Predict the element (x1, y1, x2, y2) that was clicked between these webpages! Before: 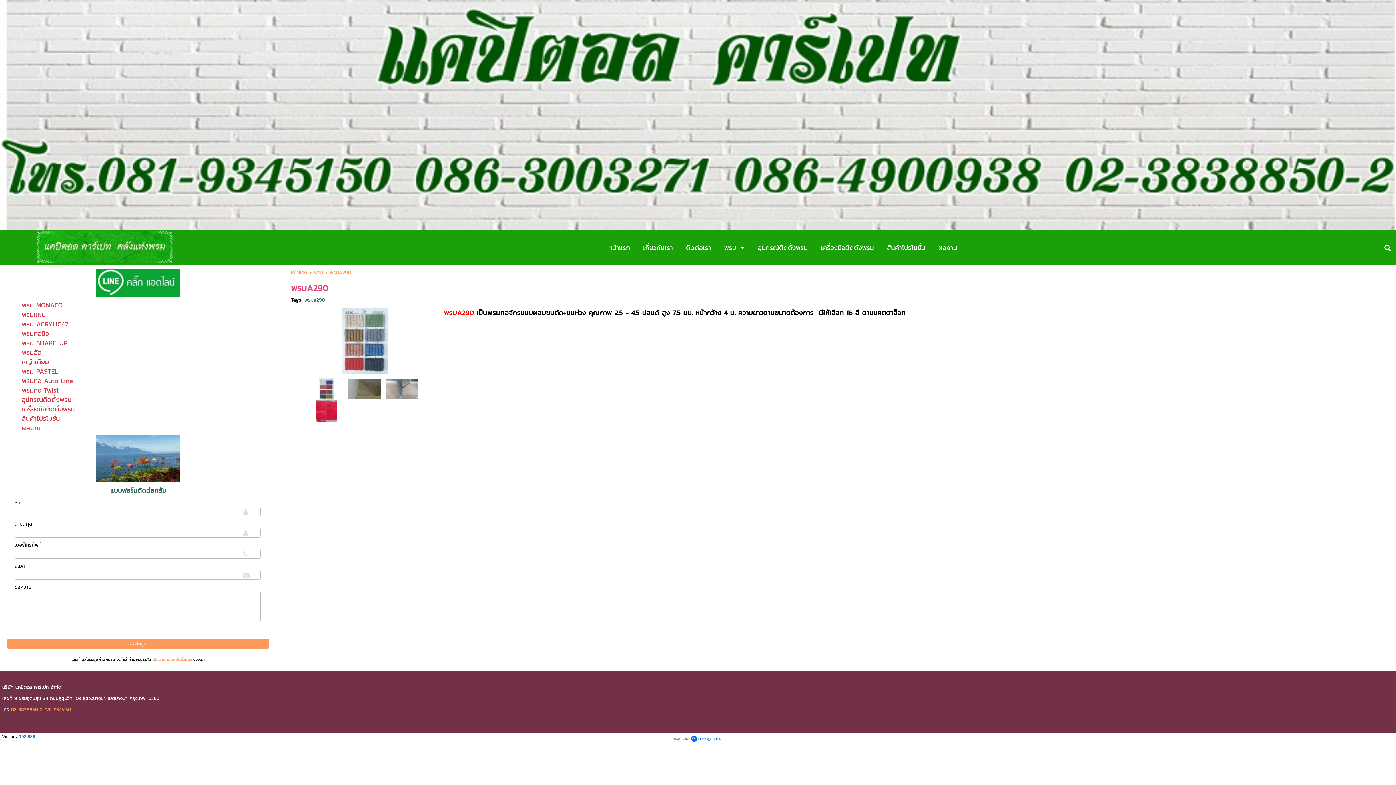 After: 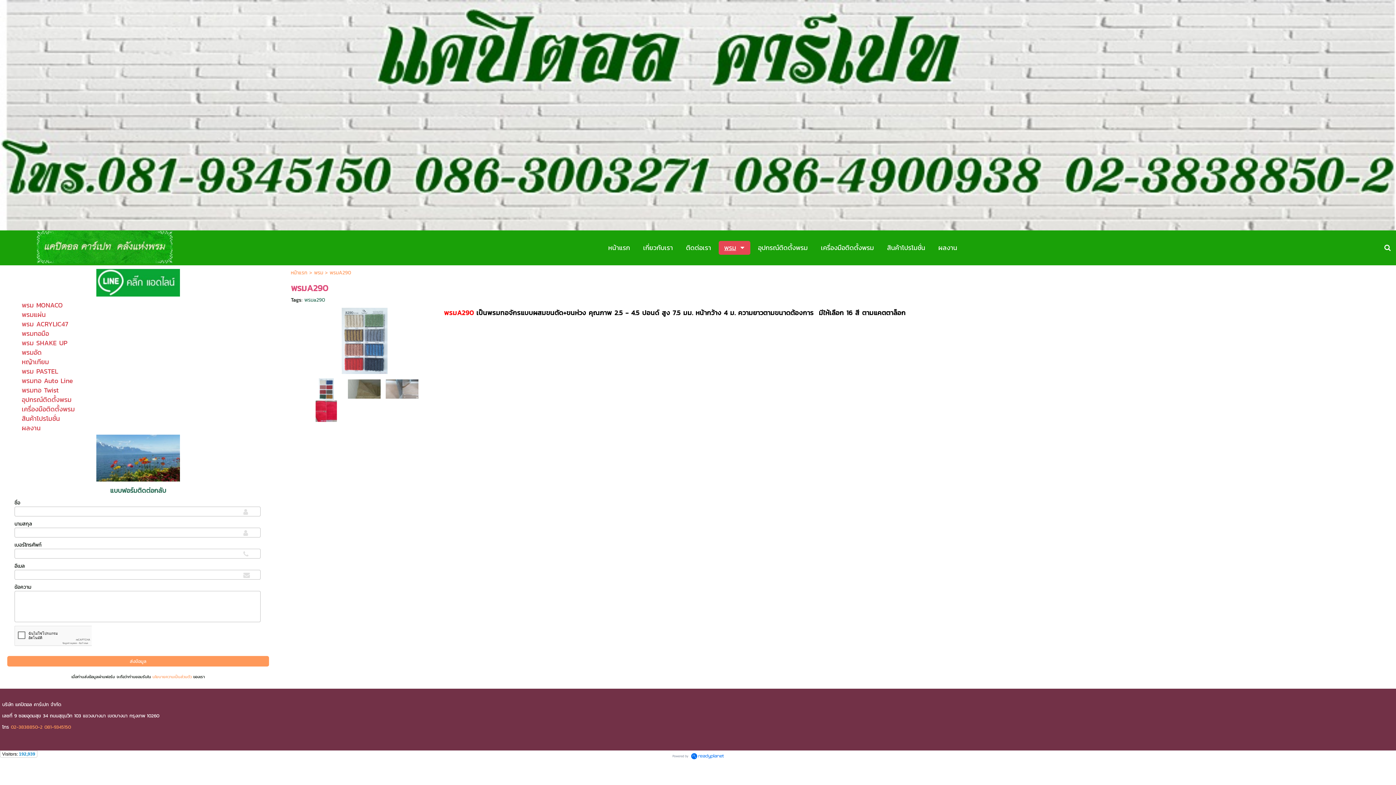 Action: bbox: (724, 241, 736, 254) label: พรม